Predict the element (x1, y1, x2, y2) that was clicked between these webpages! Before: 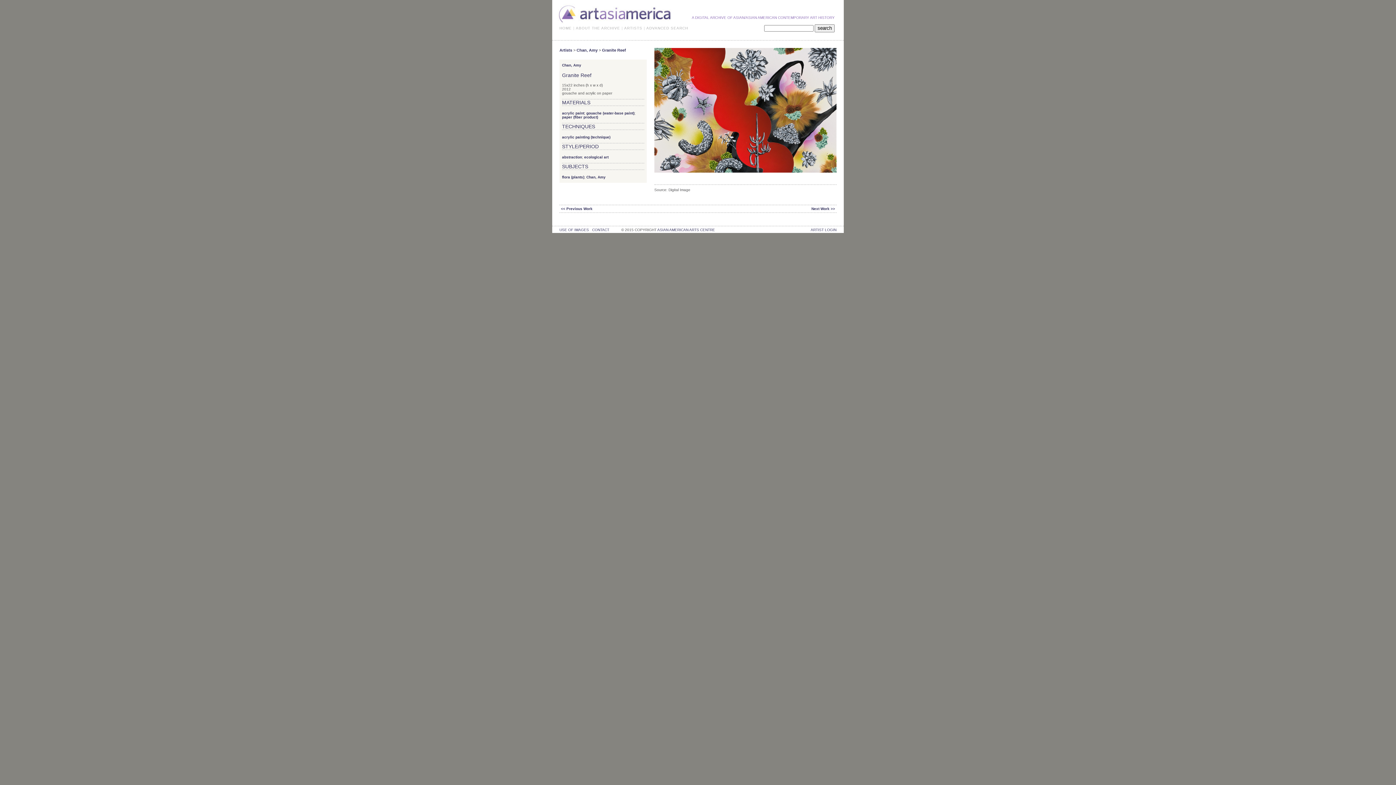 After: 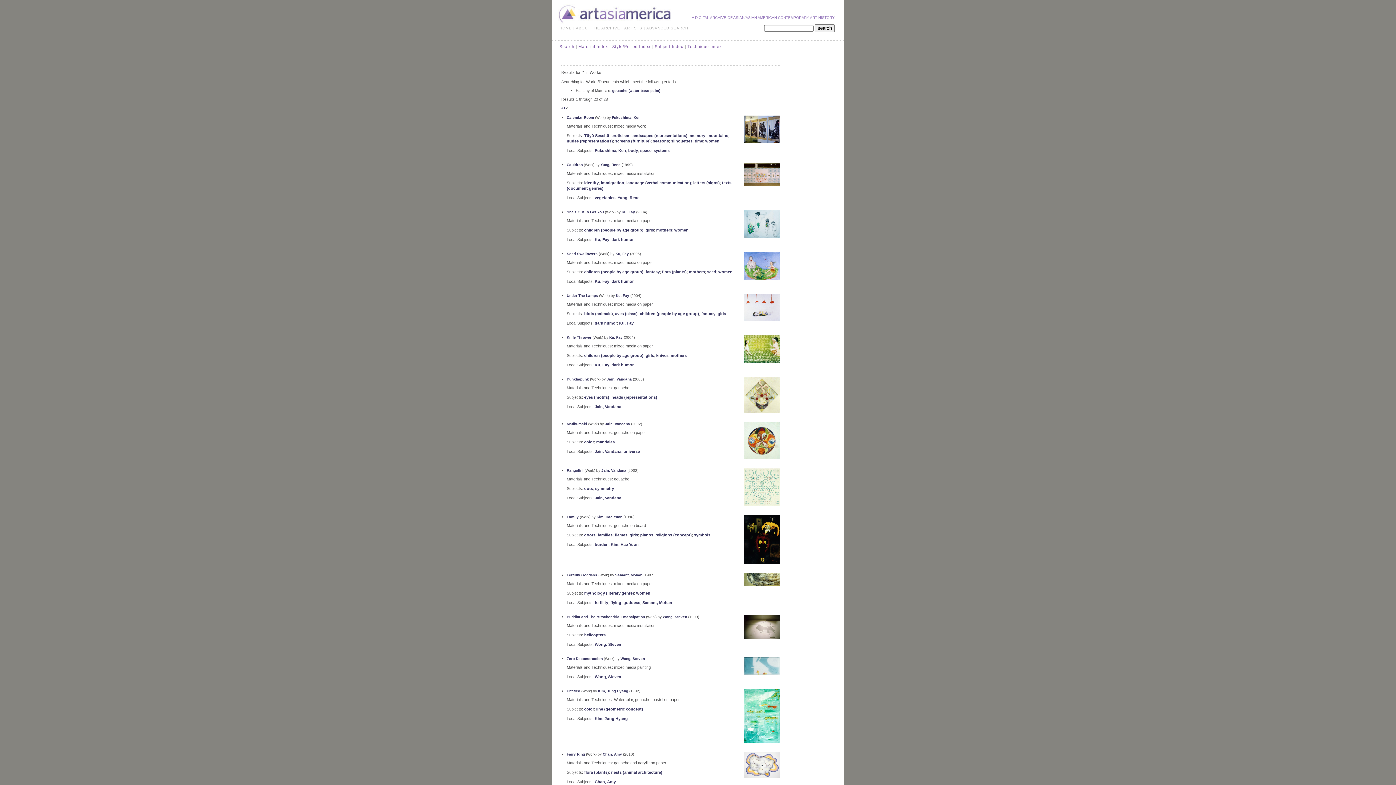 Action: bbox: (586, 111, 634, 115) label: gouache (water-base paint)